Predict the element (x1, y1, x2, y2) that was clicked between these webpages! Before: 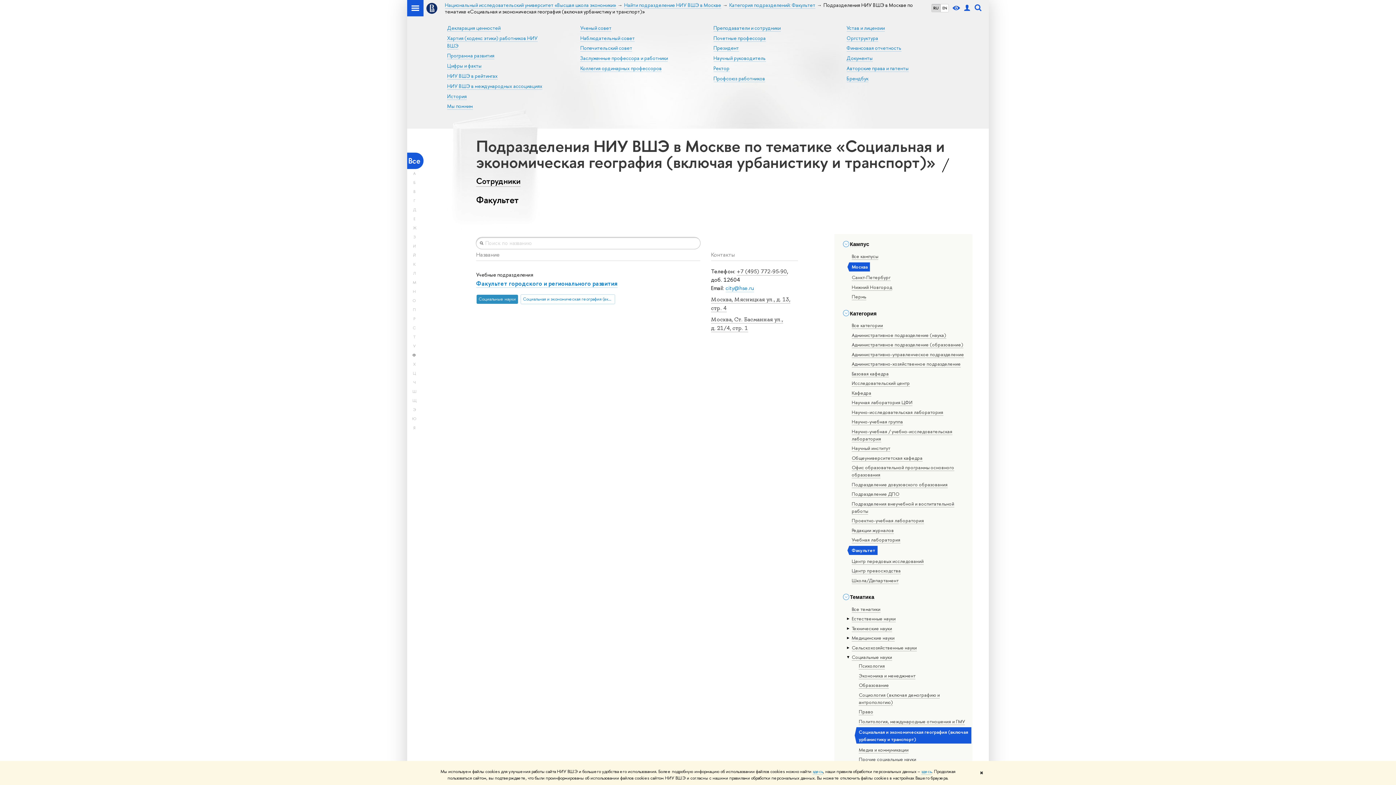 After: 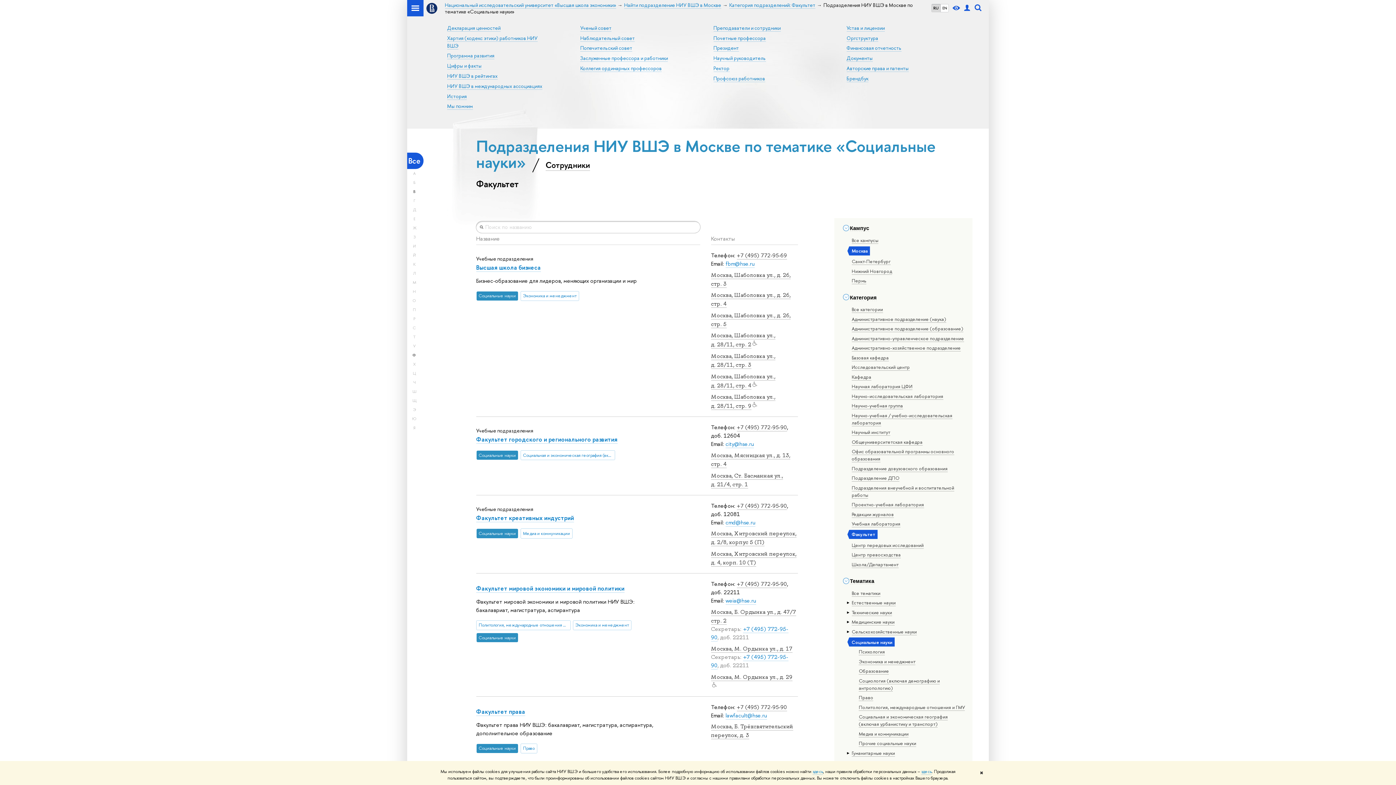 Action: label: Социальные науки bbox: (851, 654, 892, 660)